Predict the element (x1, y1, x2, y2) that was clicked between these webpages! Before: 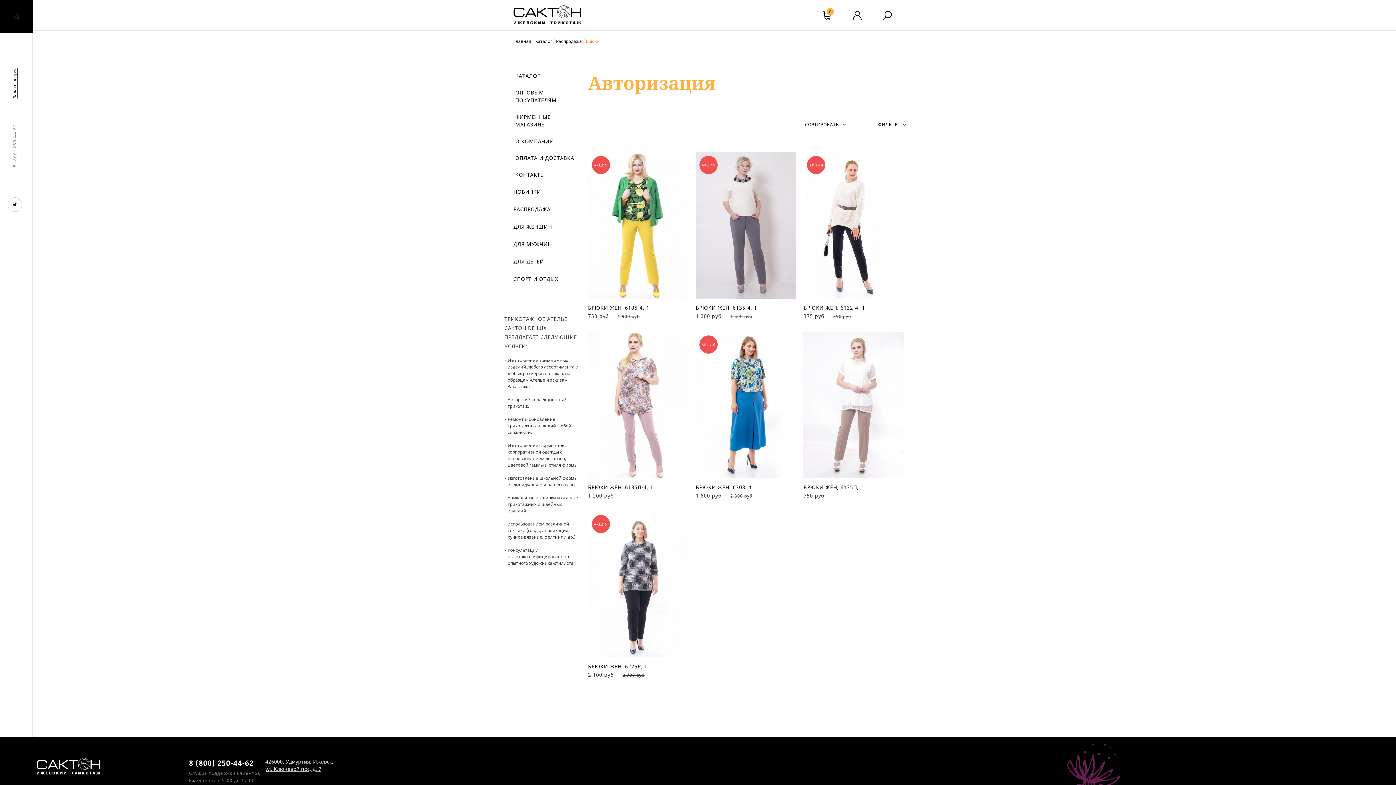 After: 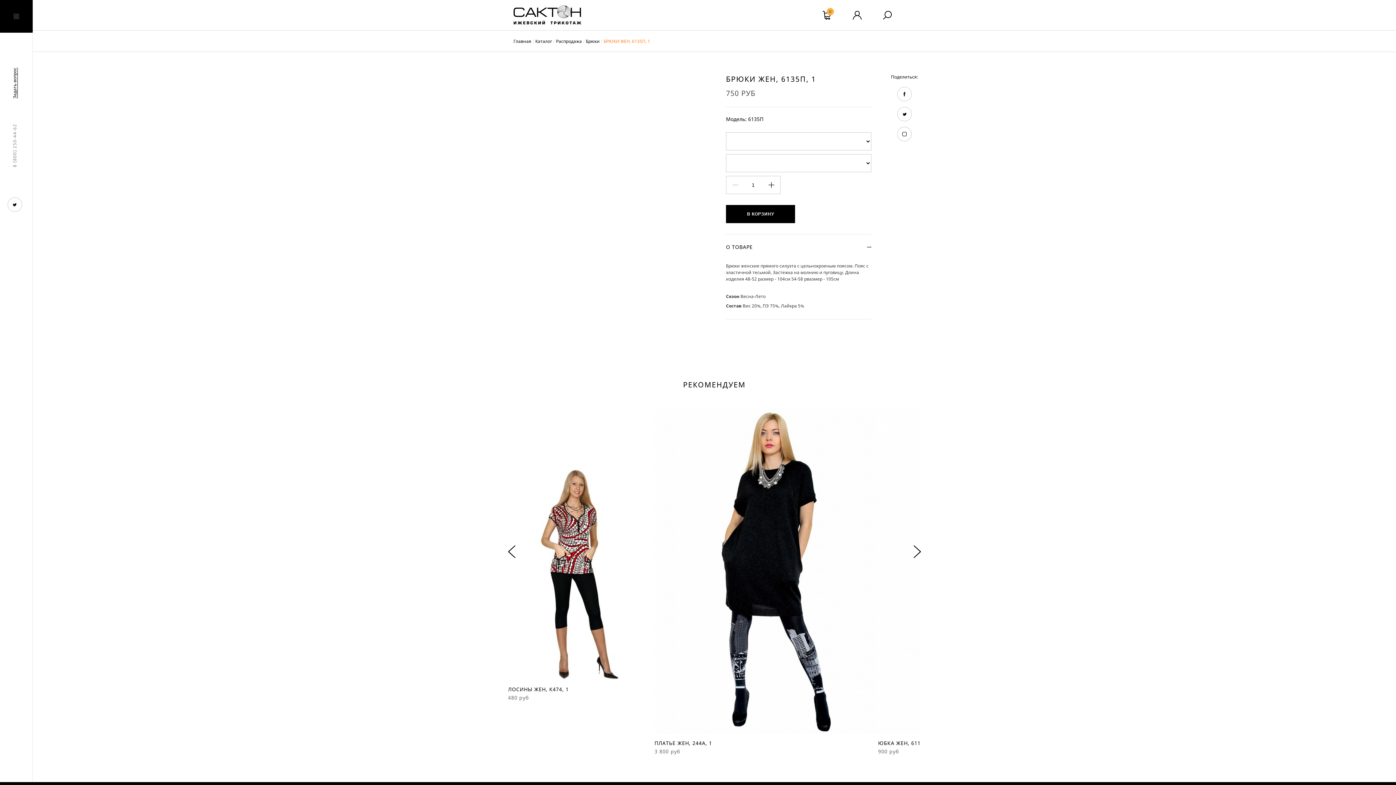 Action: bbox: (803, 483, 904, 500) label: БРЮКИ ЖЕН, 6135П, 1

750 руб